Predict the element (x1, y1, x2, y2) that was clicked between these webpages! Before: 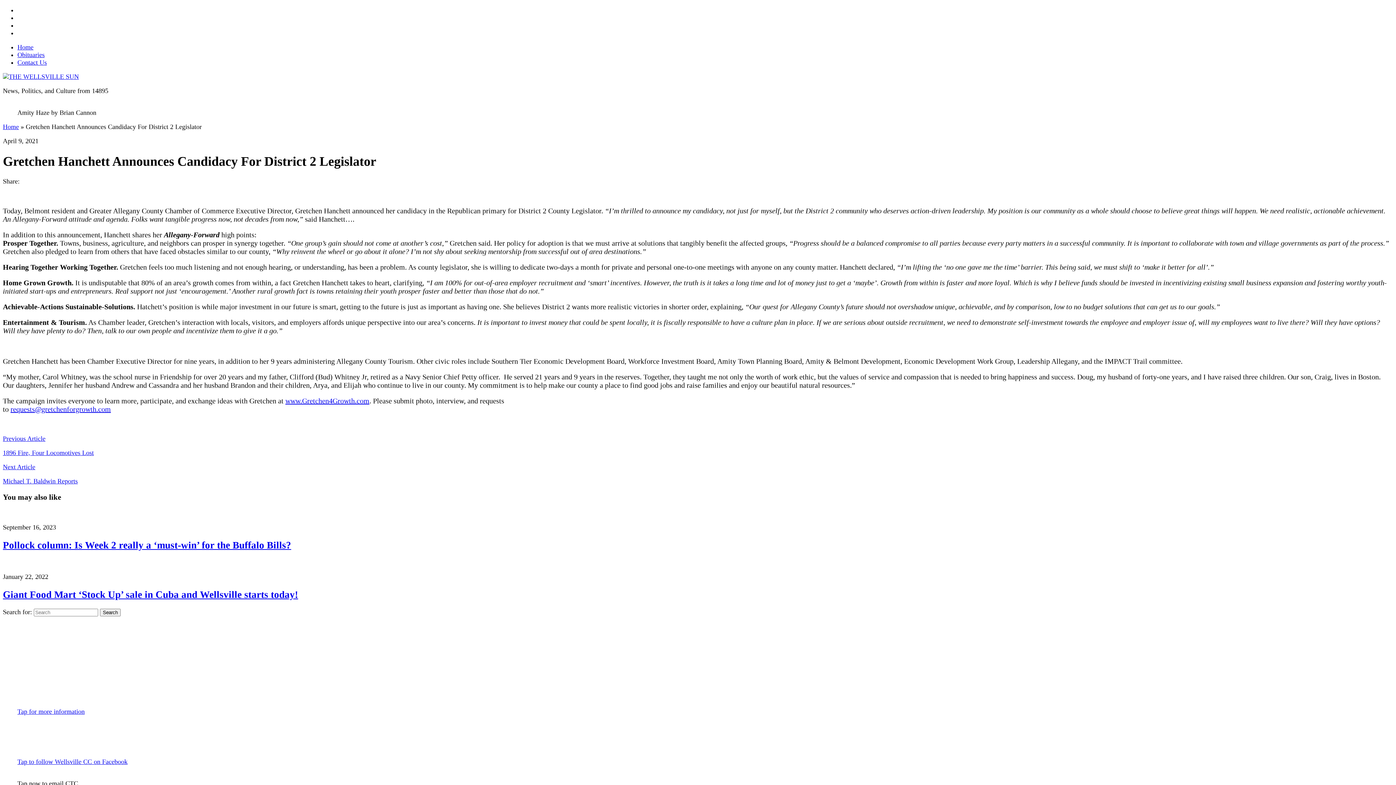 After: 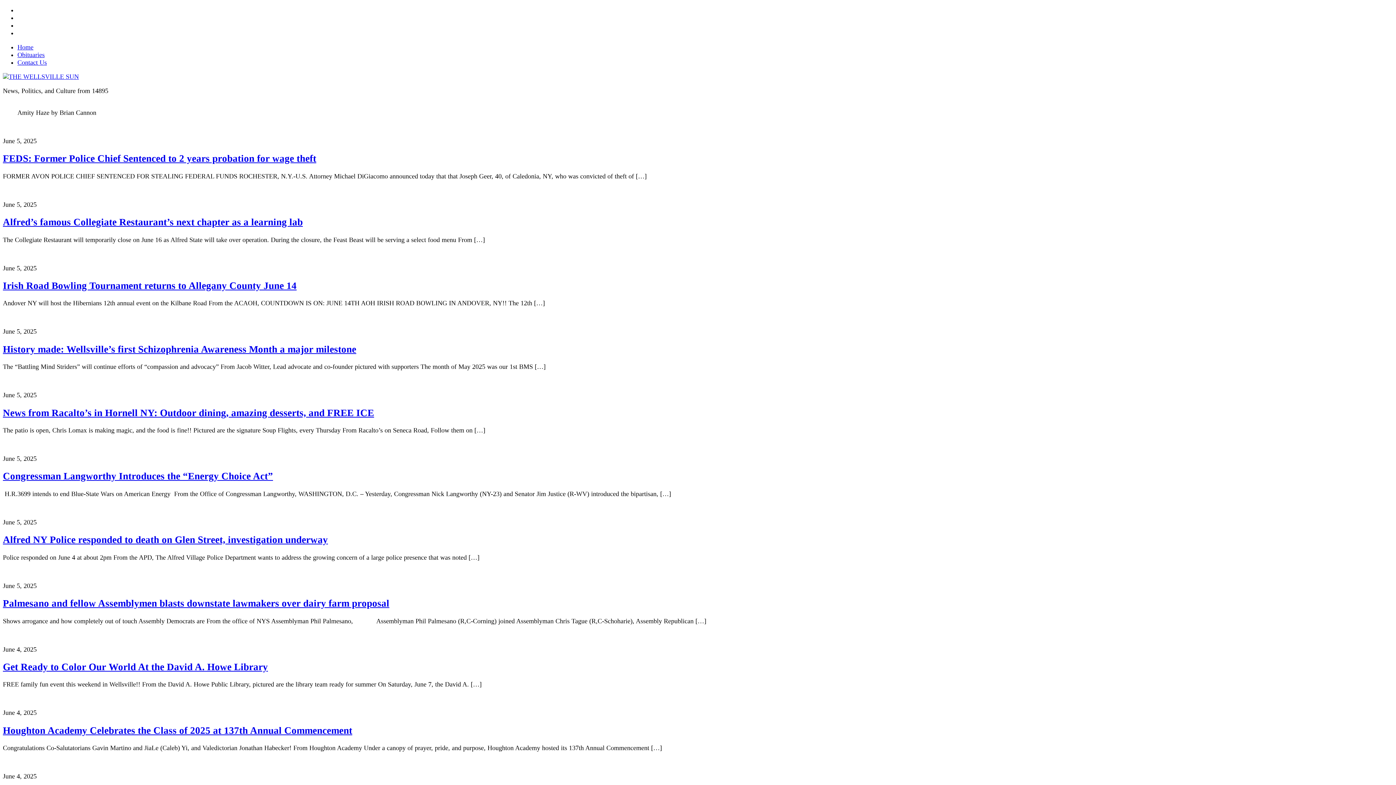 Action: bbox: (100, 609, 120, 616) label: Search